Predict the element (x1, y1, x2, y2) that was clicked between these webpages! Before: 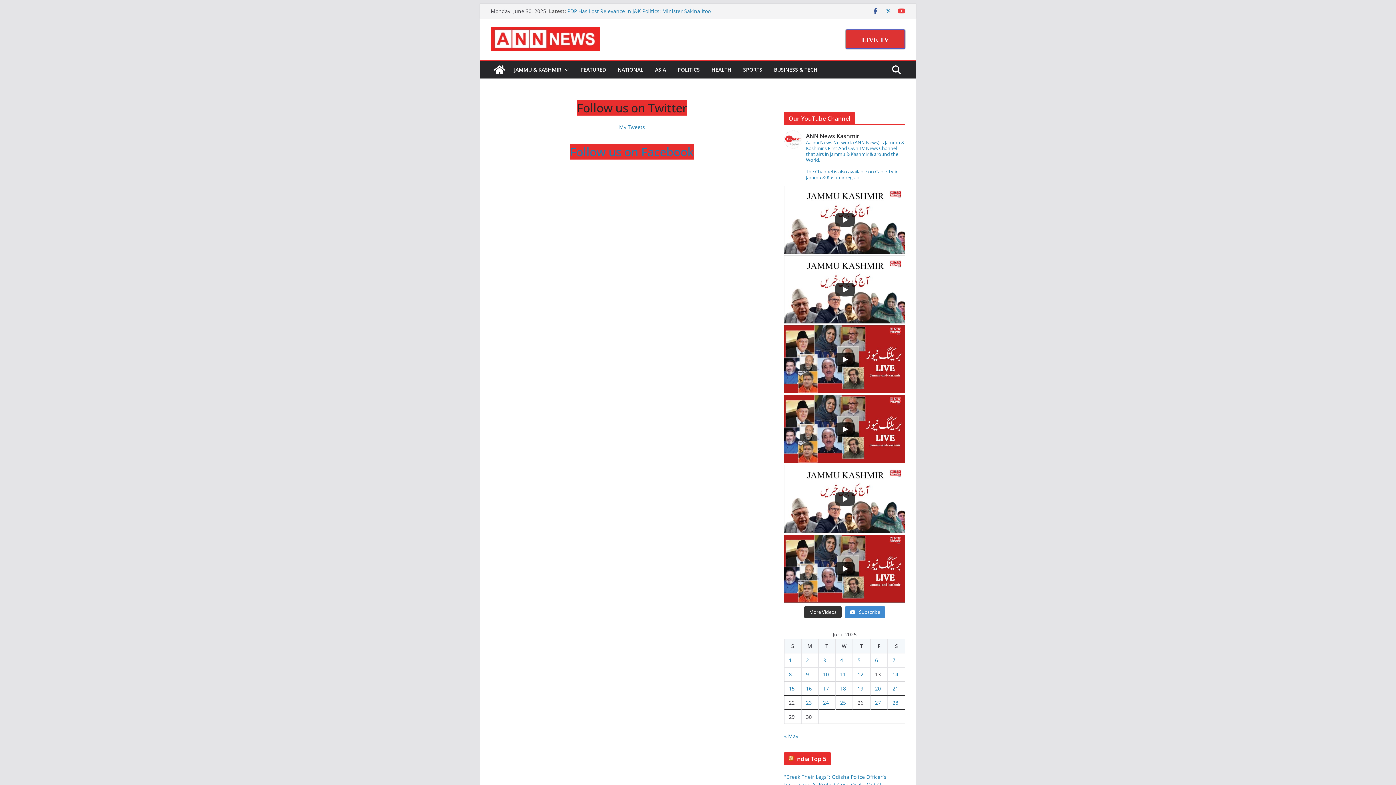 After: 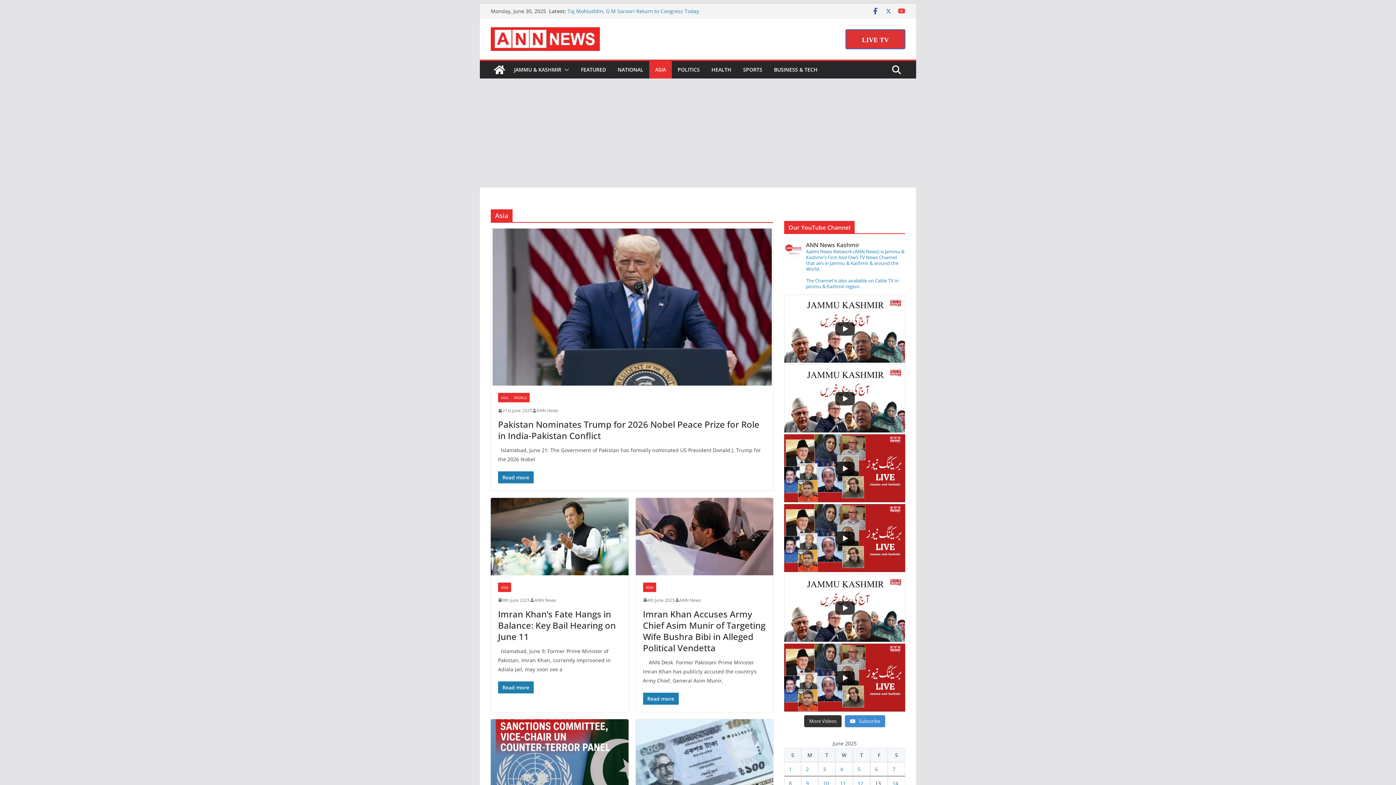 Action: label: ASIA bbox: (655, 64, 666, 74)